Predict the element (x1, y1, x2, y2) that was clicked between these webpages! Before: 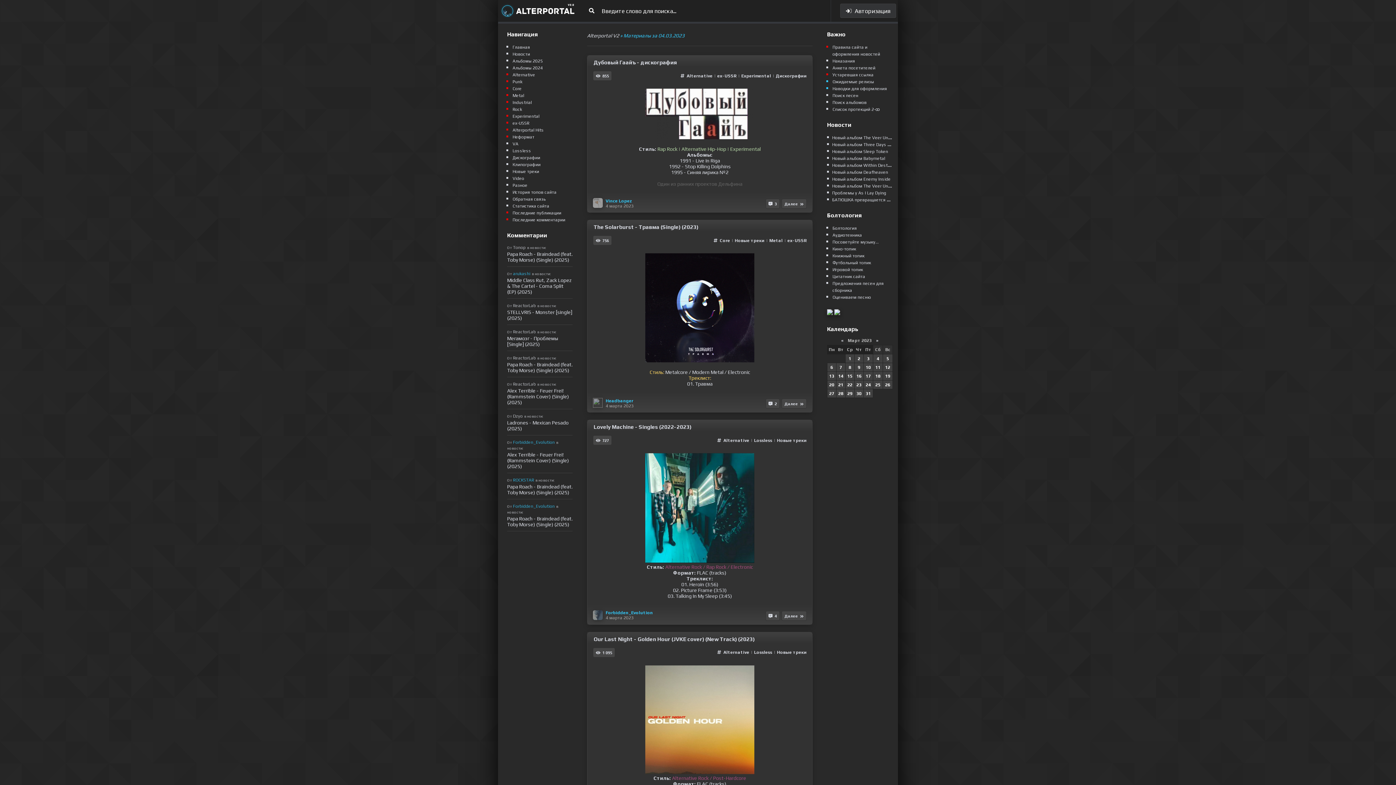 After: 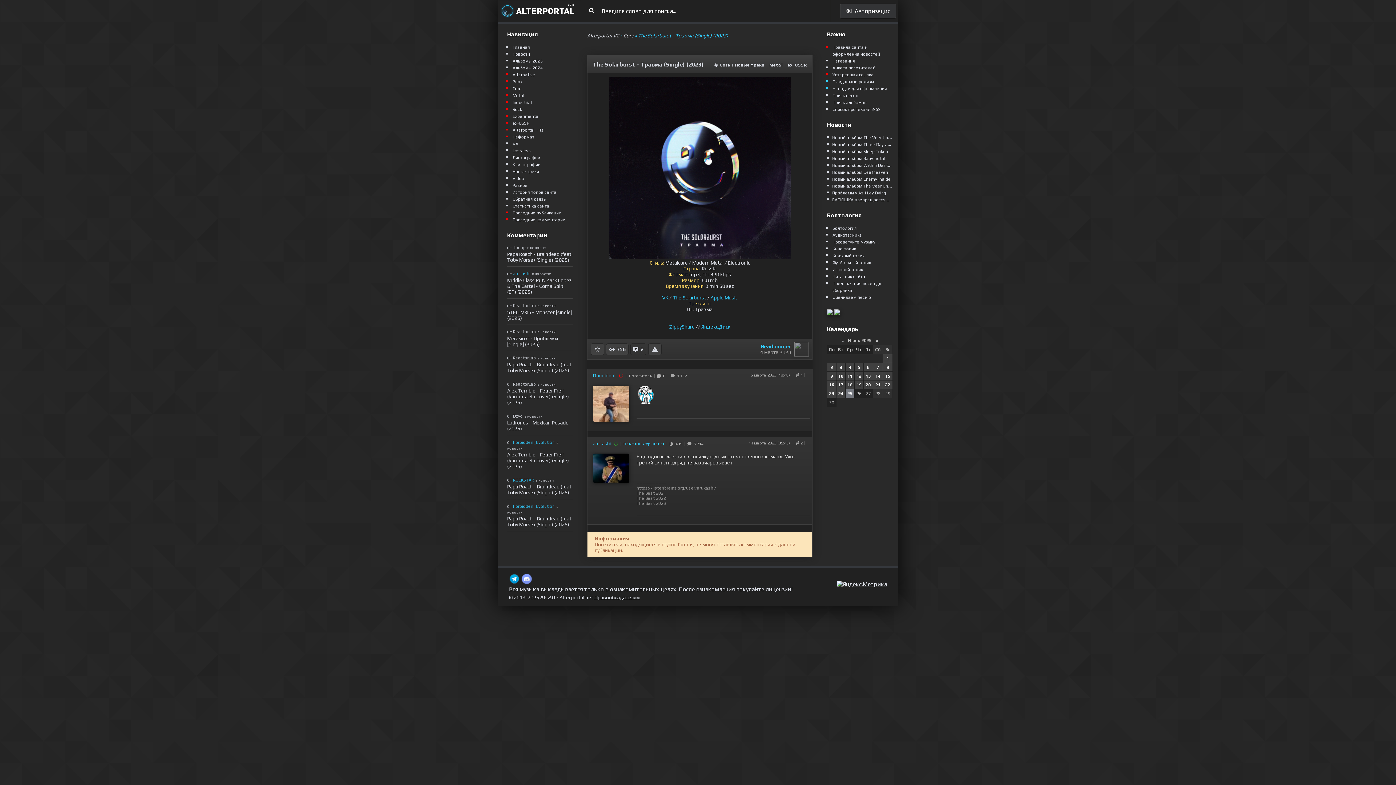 Action: label: Далее   bbox: (781, 398, 806, 408)